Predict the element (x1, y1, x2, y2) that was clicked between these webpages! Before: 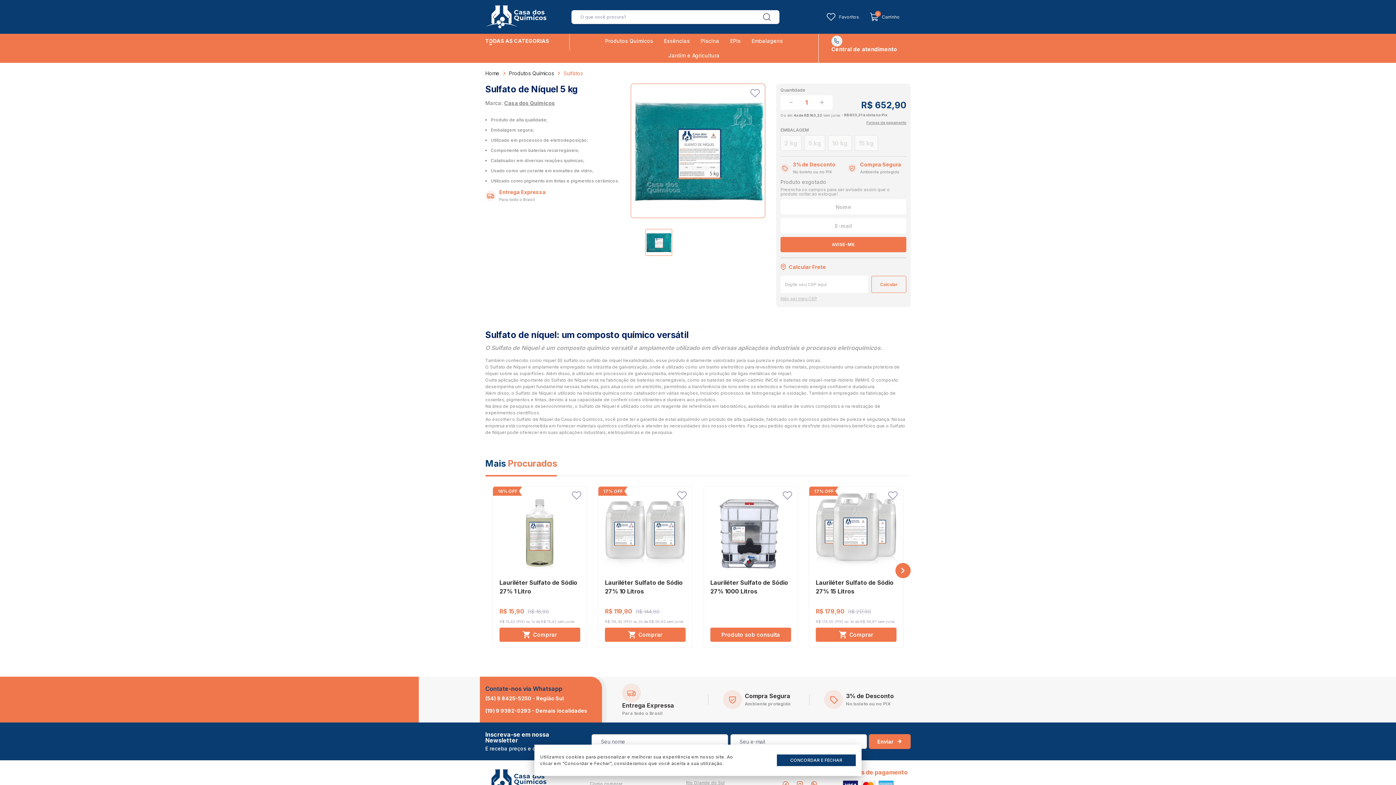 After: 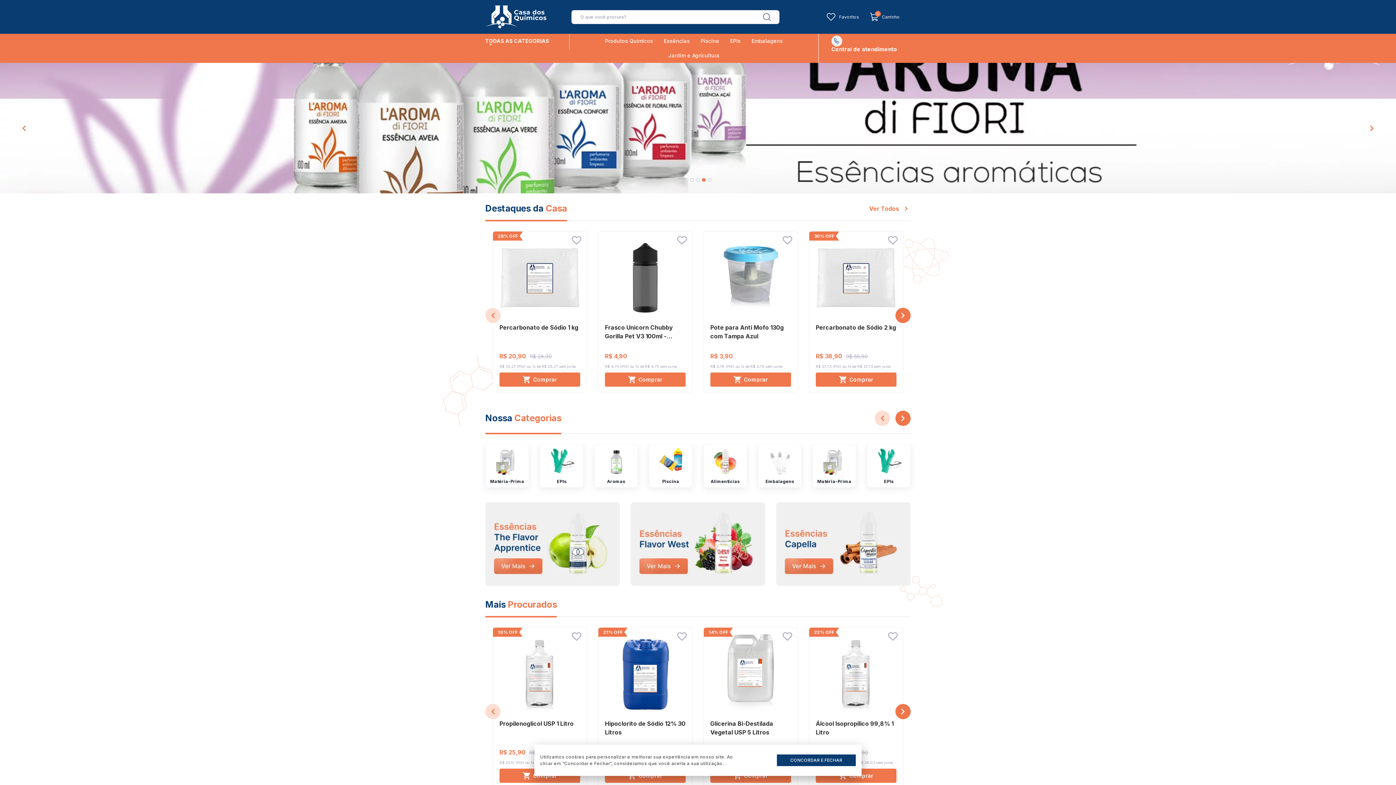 Action: bbox: (485, 69, 499, 77) label: Home